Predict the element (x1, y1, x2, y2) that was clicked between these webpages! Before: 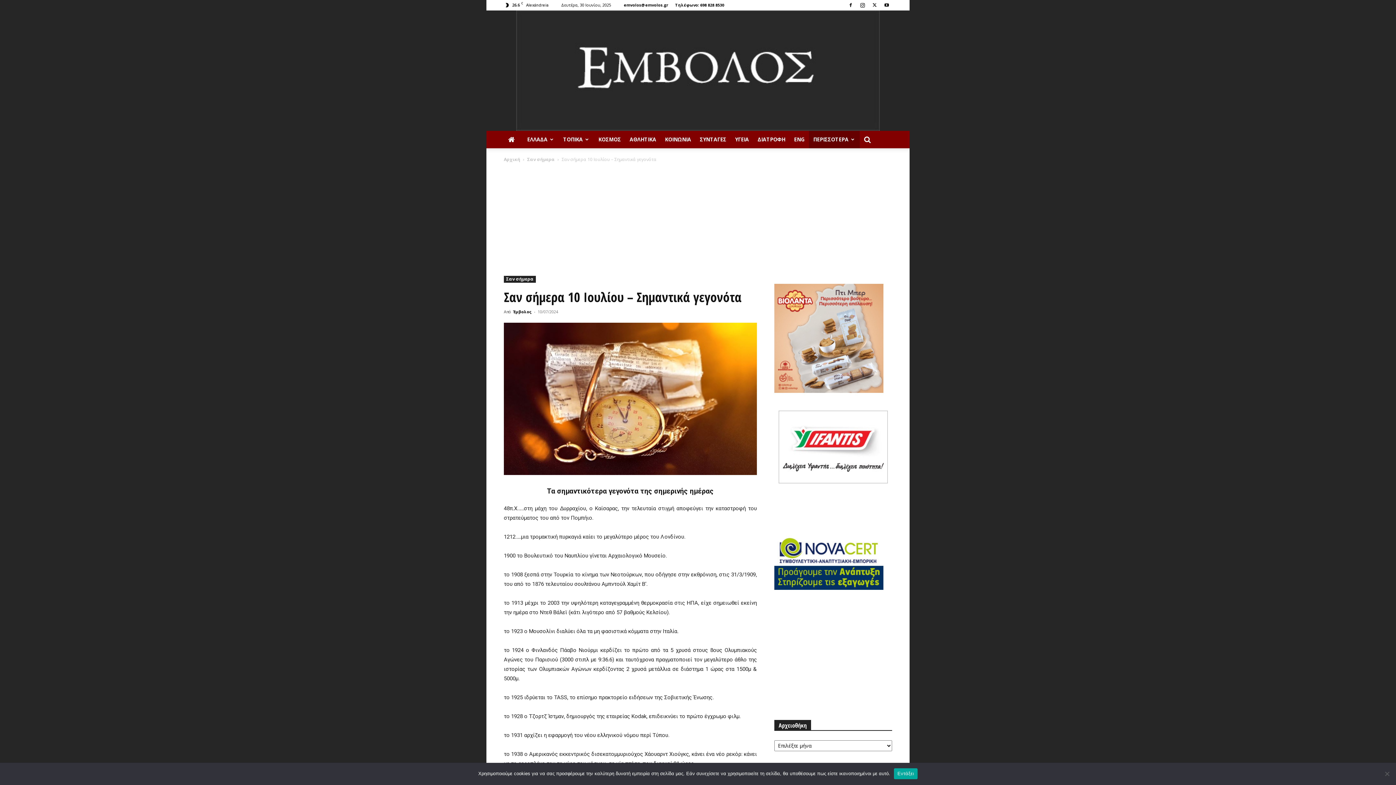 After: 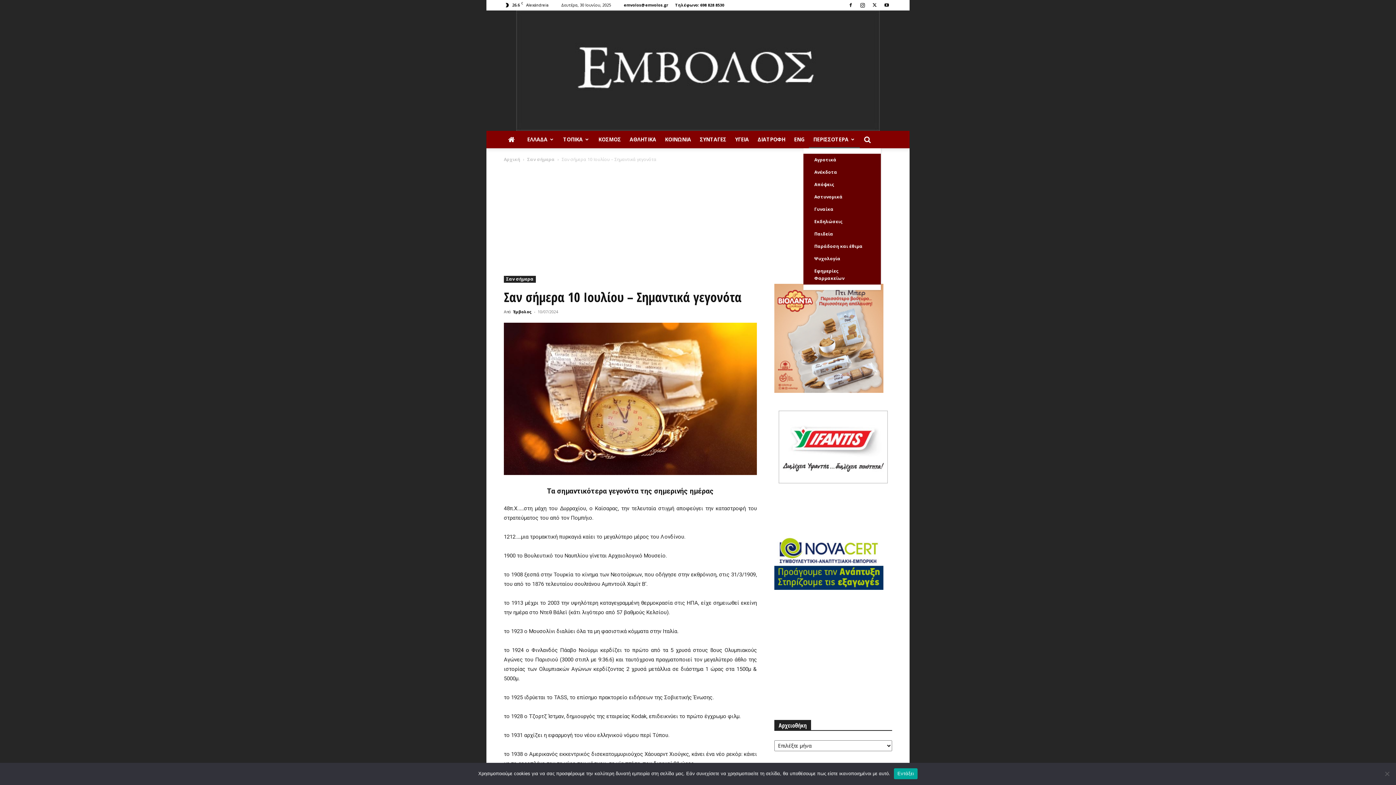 Action: bbox: (809, 130, 860, 148) label: ΠΕΡΙΣΣΟΤΕΡΑ